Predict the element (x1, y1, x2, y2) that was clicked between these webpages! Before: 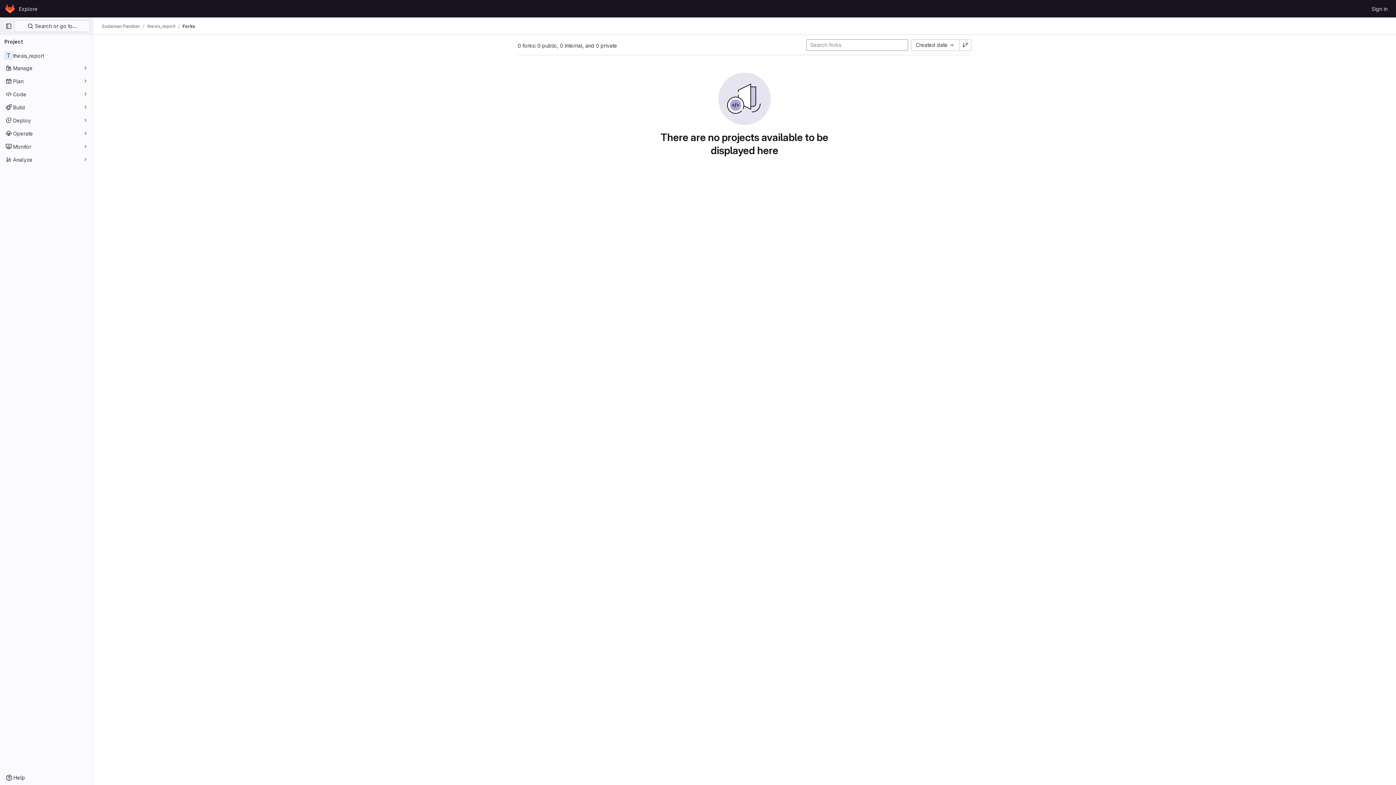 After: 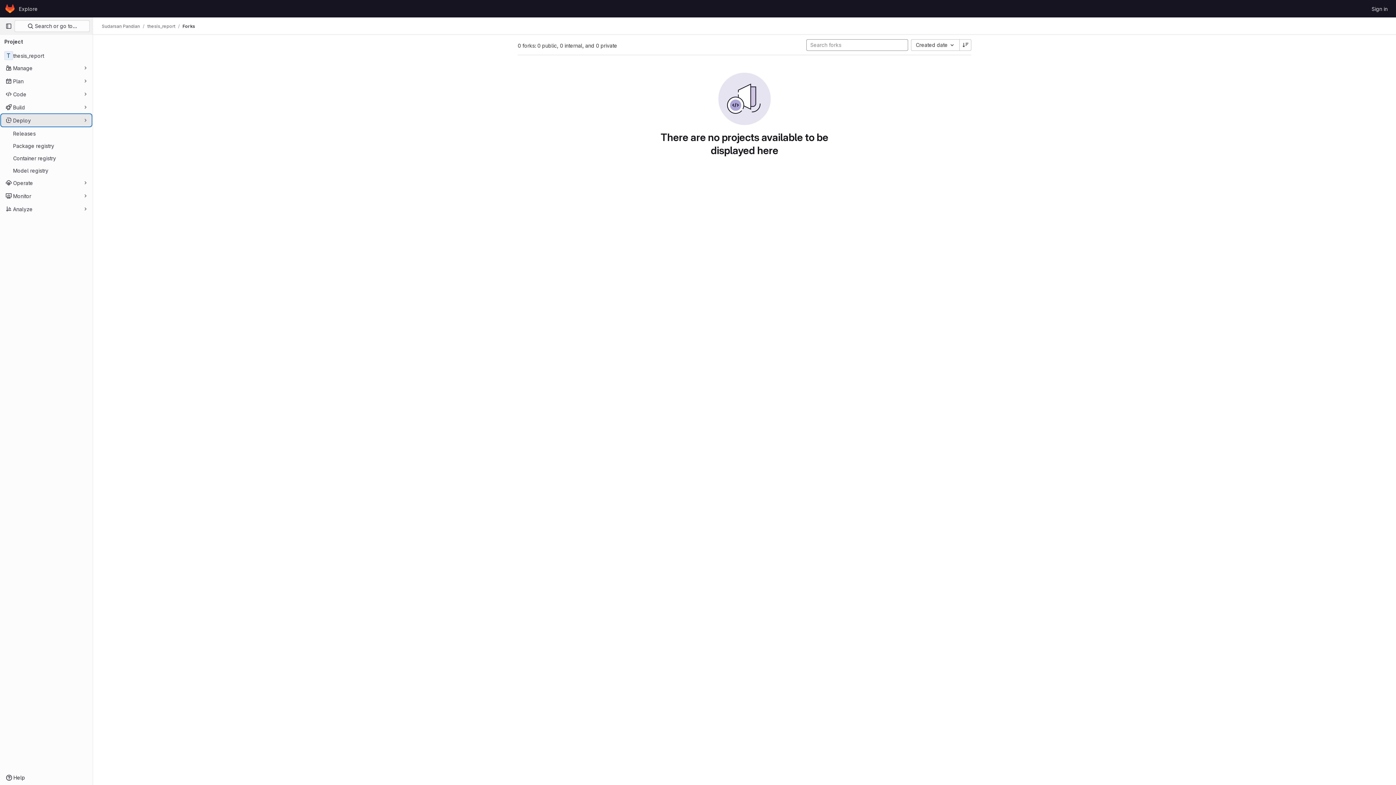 Action: label: Deploy bbox: (1, 114, 91, 126)